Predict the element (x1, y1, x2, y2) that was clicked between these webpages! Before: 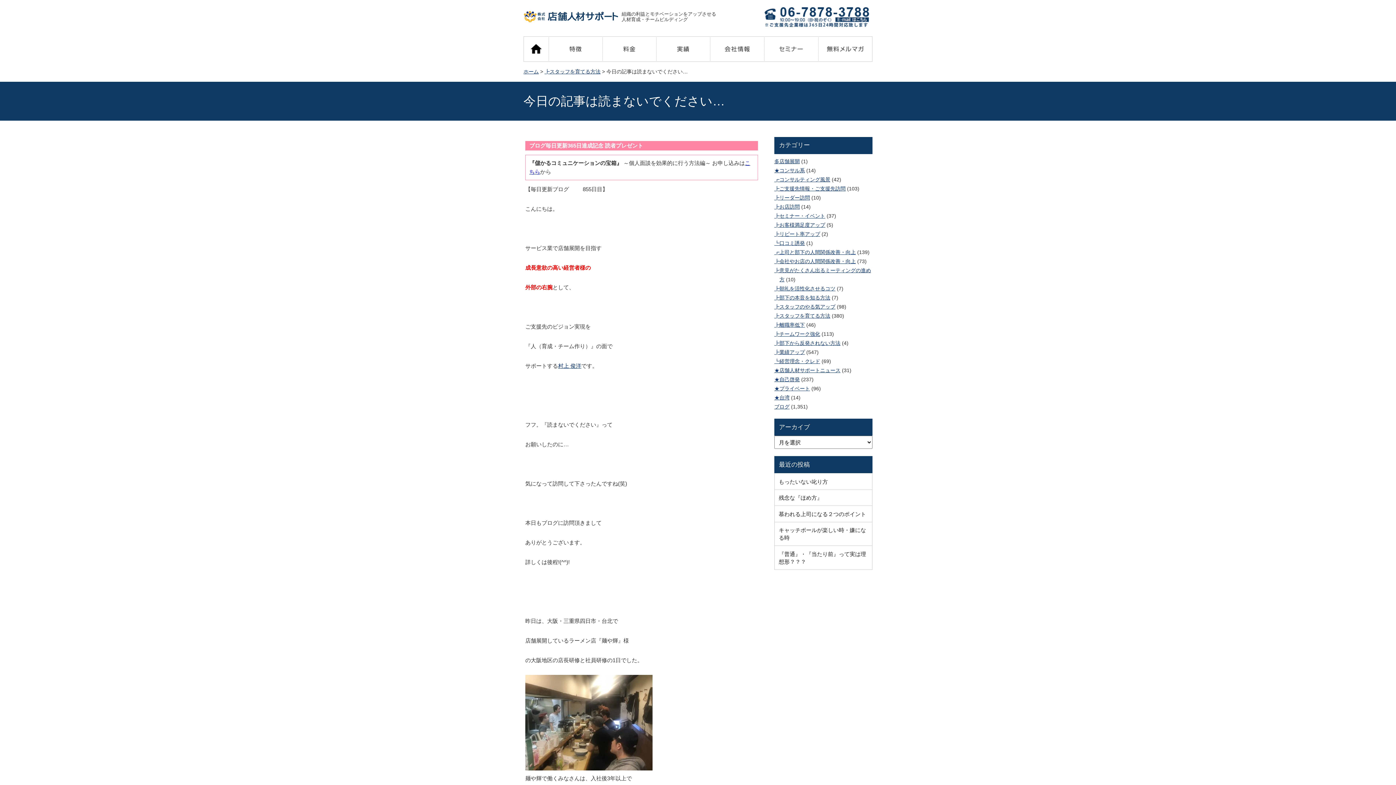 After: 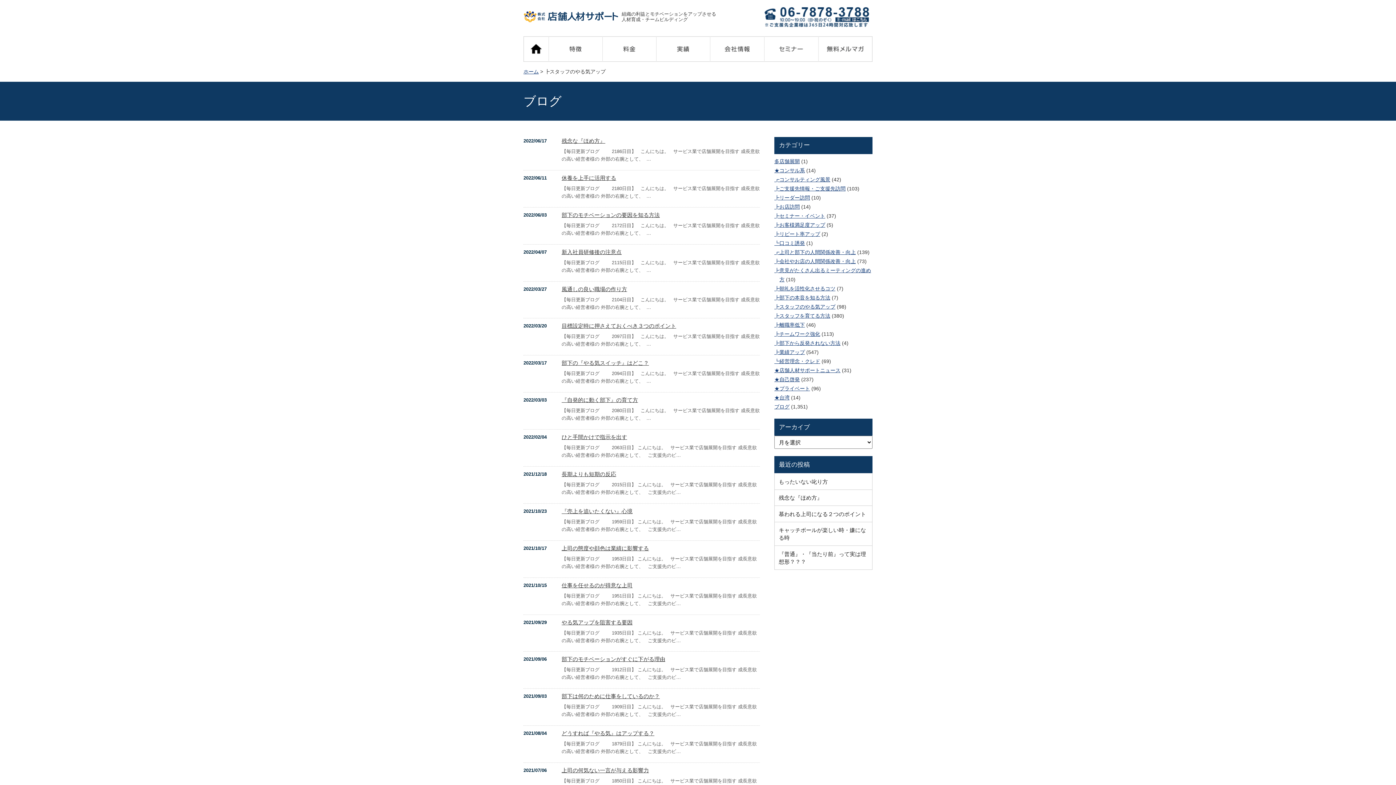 Action: bbox: (774, 304, 835, 309) label: ┣スタッフのやる気アップ